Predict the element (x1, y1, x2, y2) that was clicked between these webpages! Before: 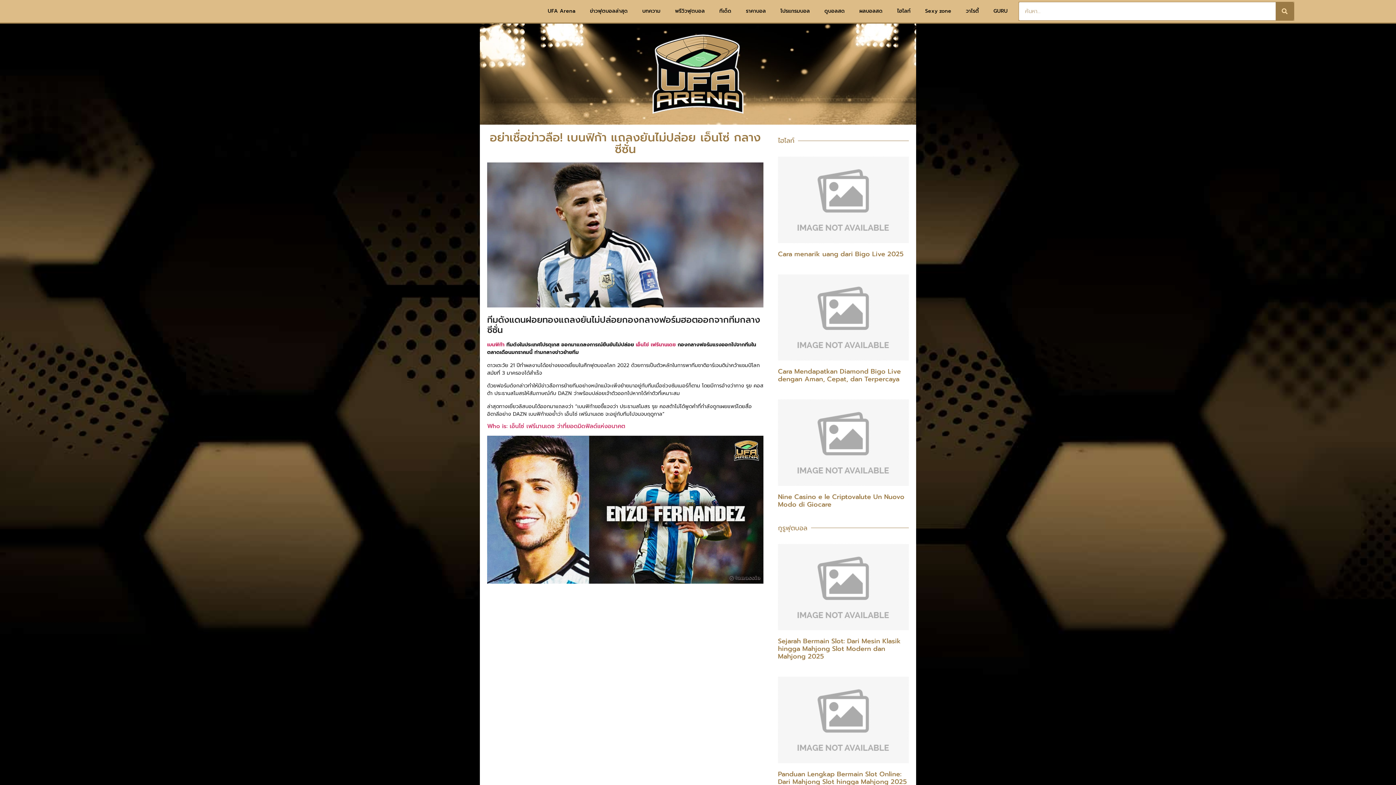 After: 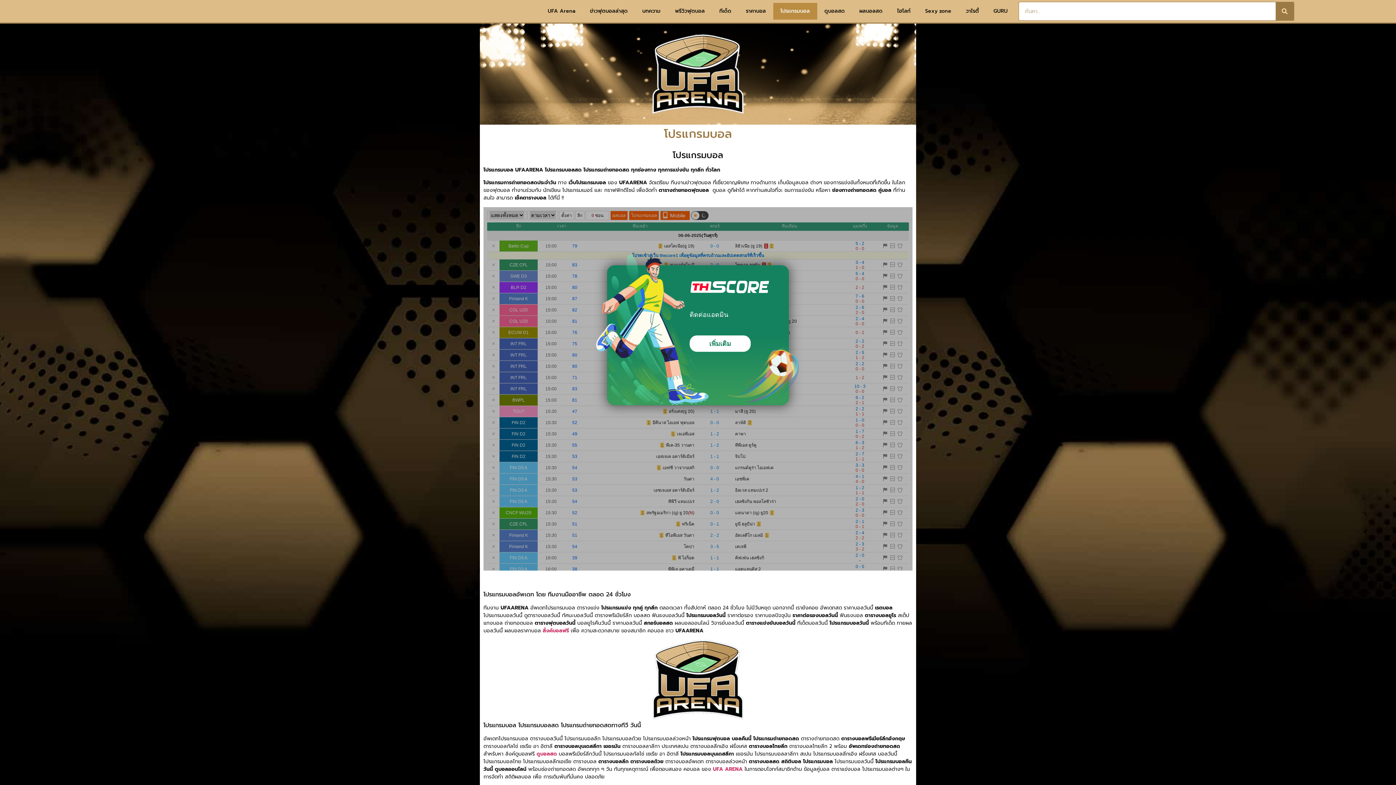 Action: label: โปรแกรมบอล bbox: (773, 2, 817, 19)